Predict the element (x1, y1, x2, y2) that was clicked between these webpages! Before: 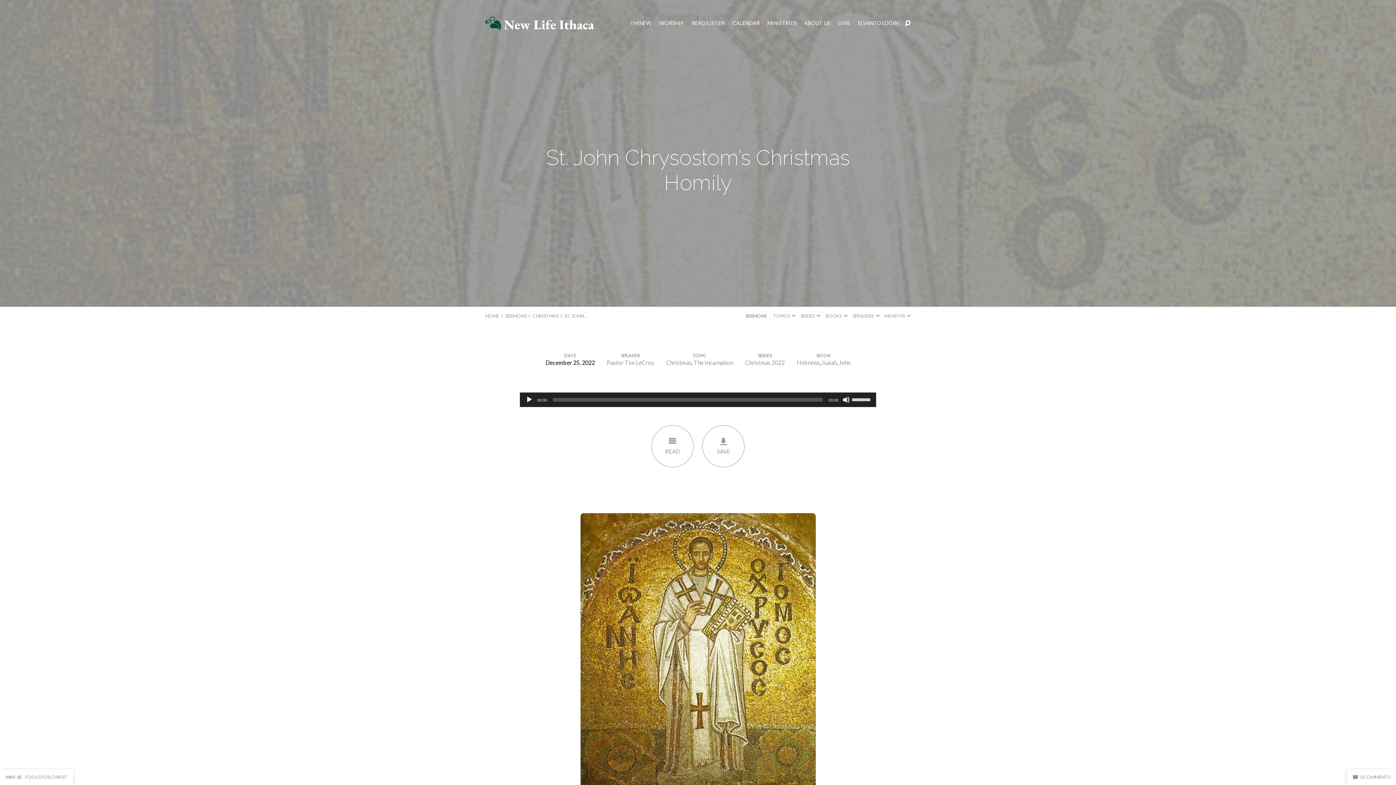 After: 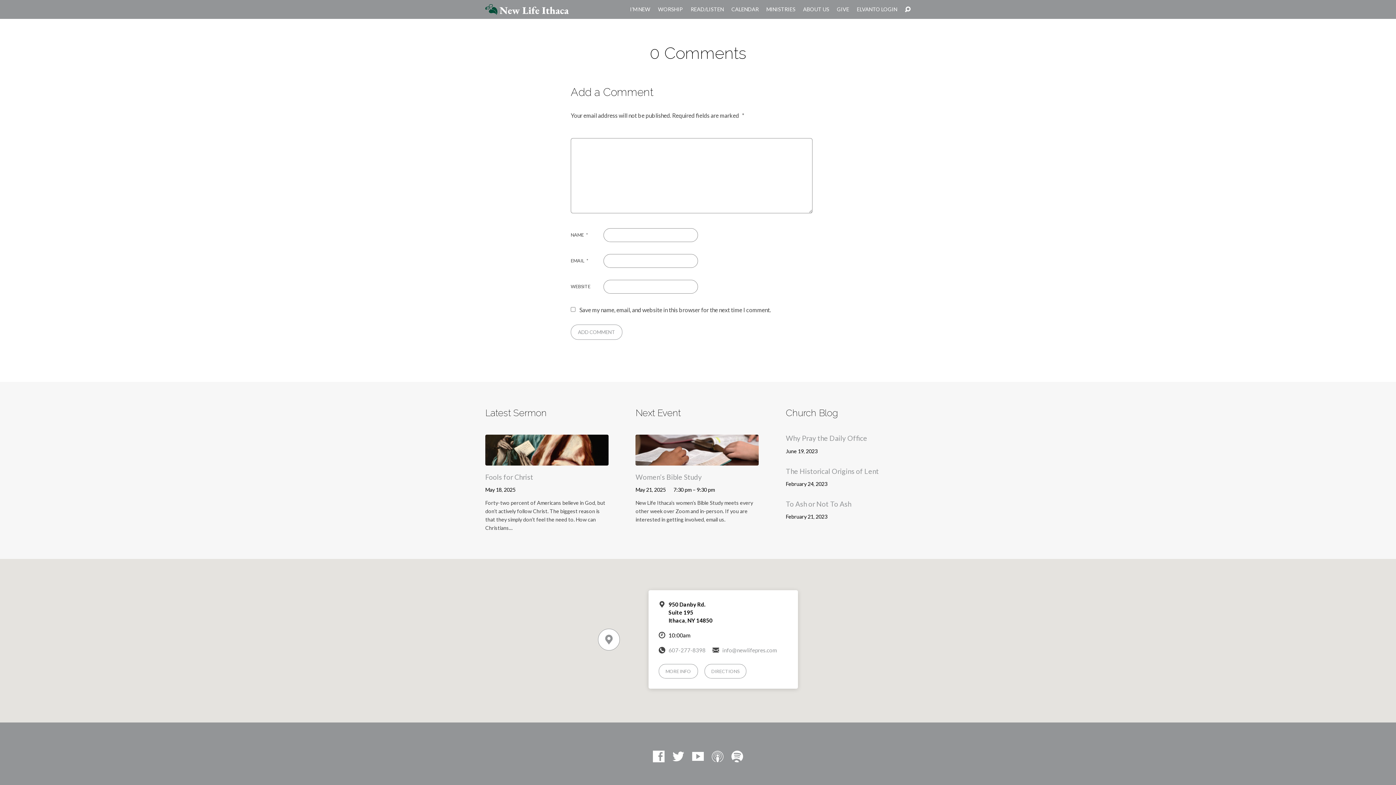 Action: bbox: (1353, 774, 1390, 780) label:  0 COMMENTS